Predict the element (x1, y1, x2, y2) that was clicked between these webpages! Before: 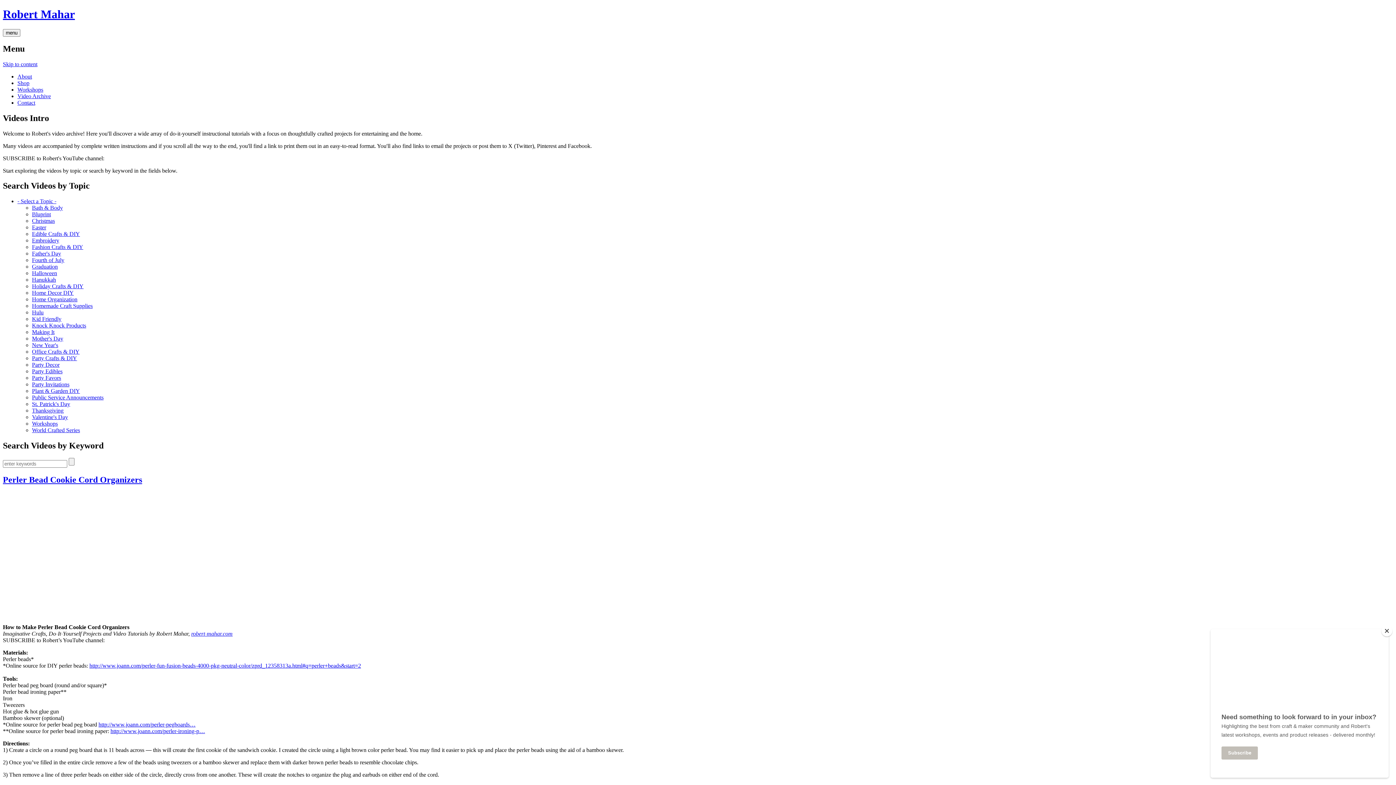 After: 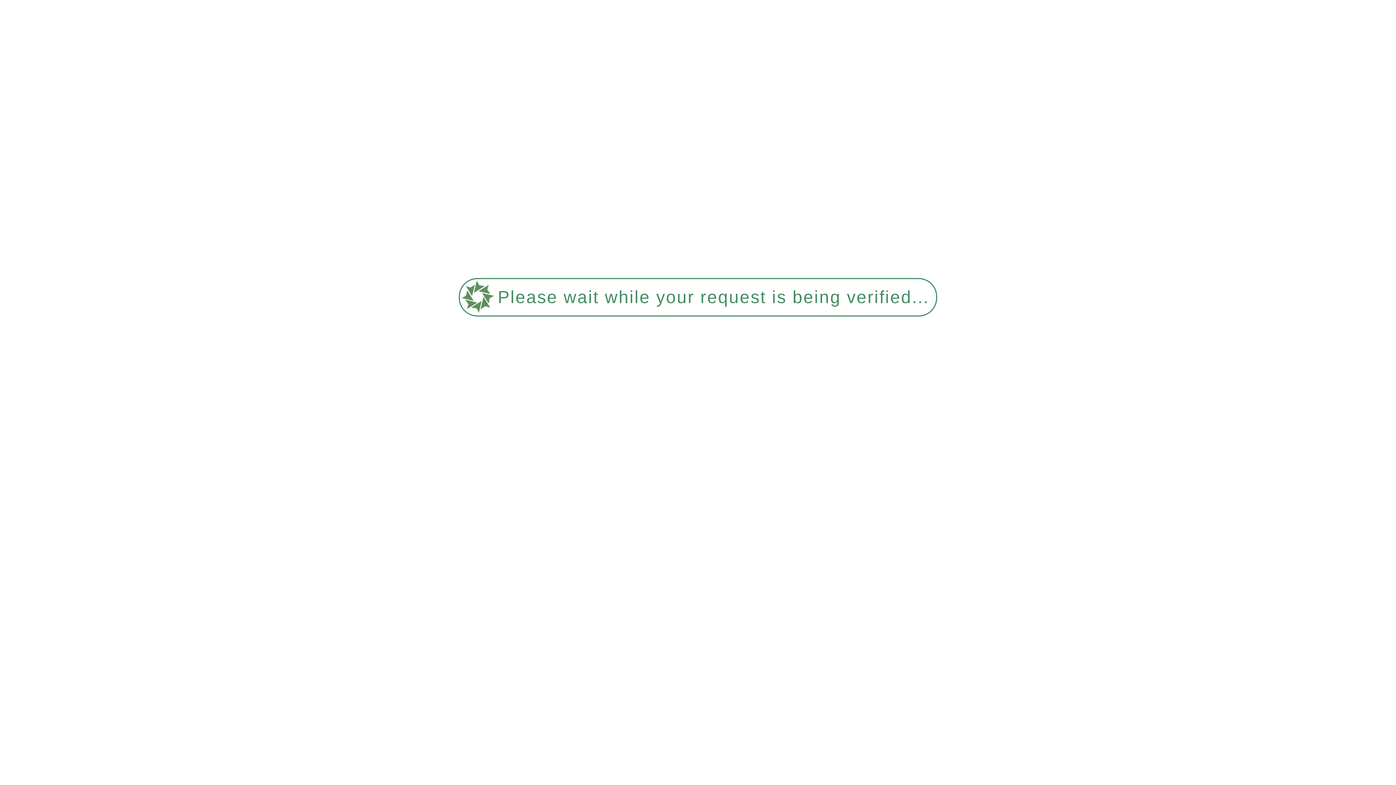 Action: bbox: (32, 414, 68, 420) label: Valentine's Day